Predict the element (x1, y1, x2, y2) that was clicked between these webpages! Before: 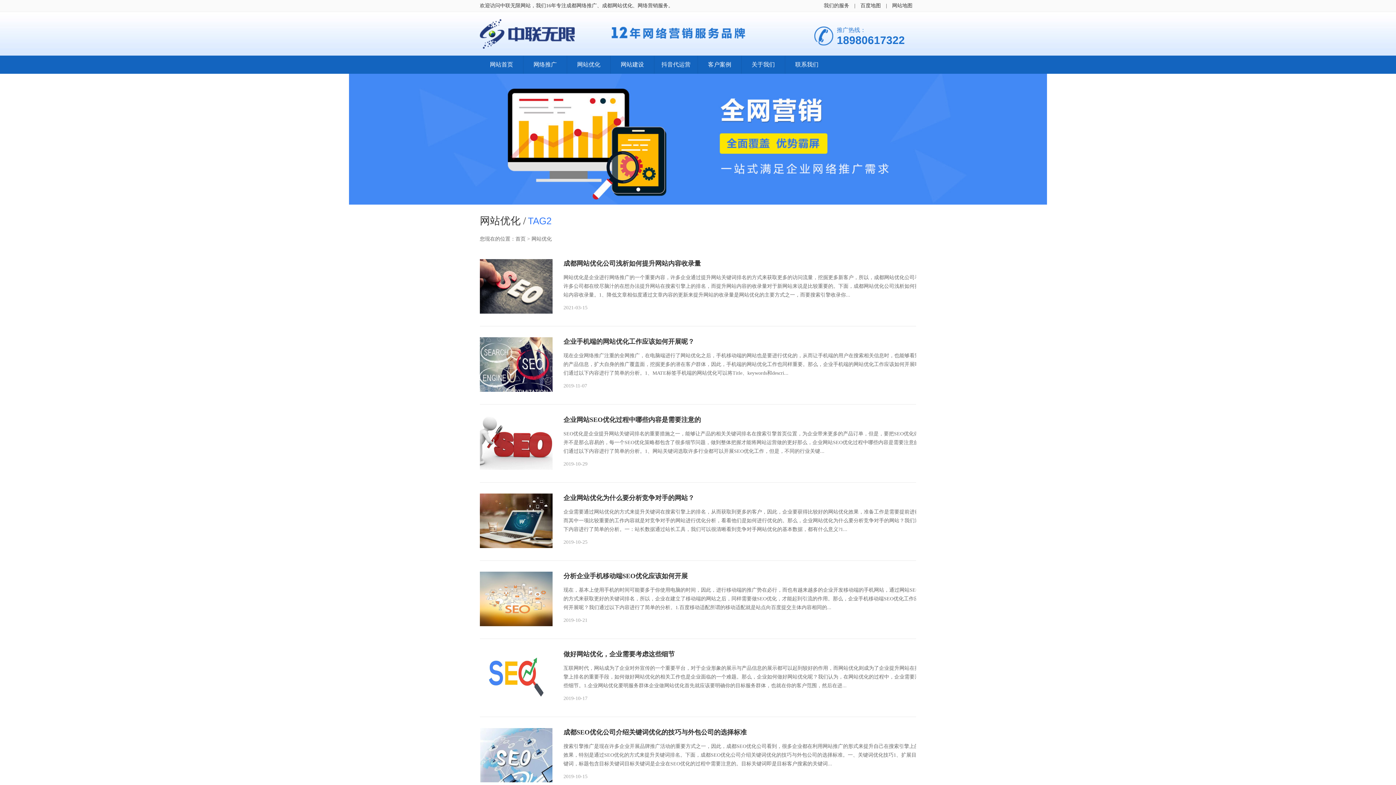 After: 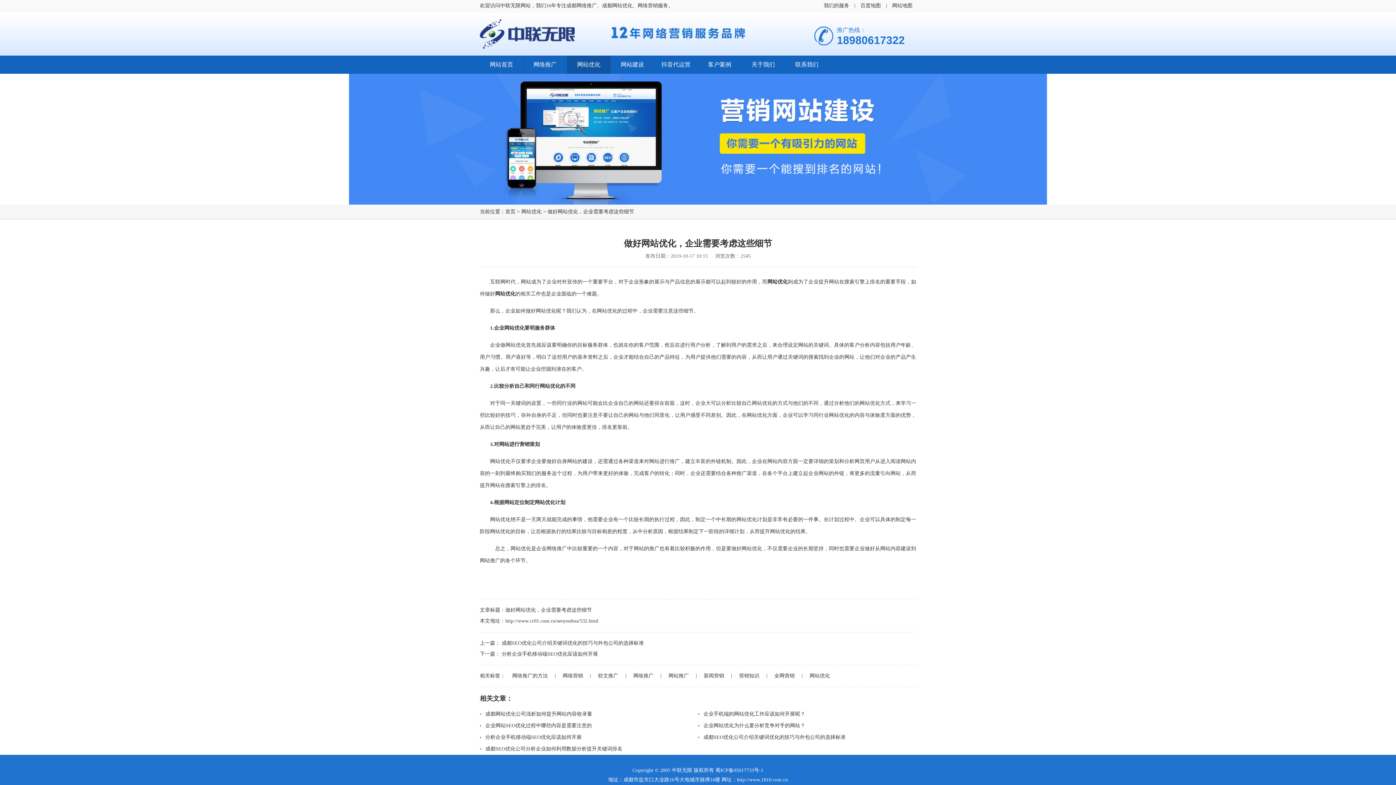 Action: bbox: (480, 700, 552, 705)